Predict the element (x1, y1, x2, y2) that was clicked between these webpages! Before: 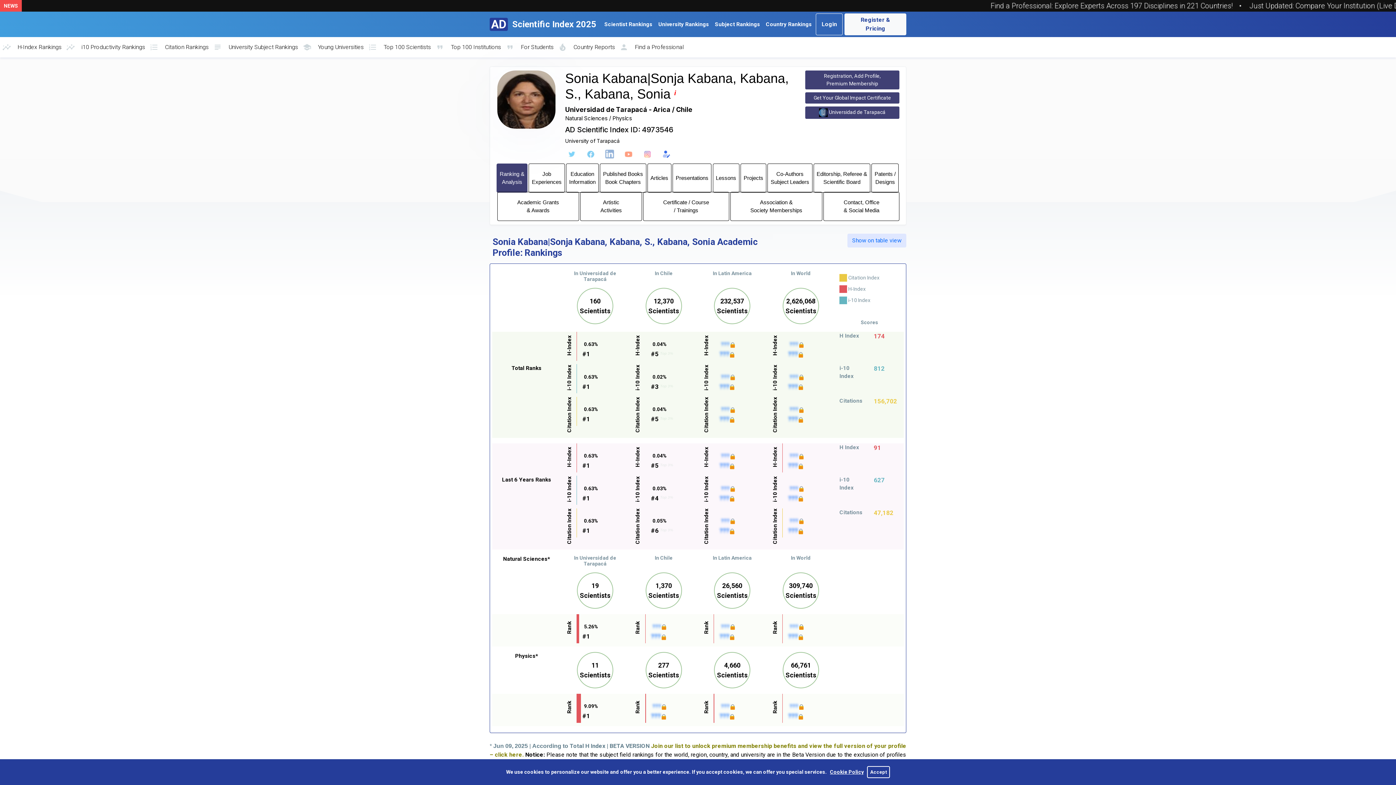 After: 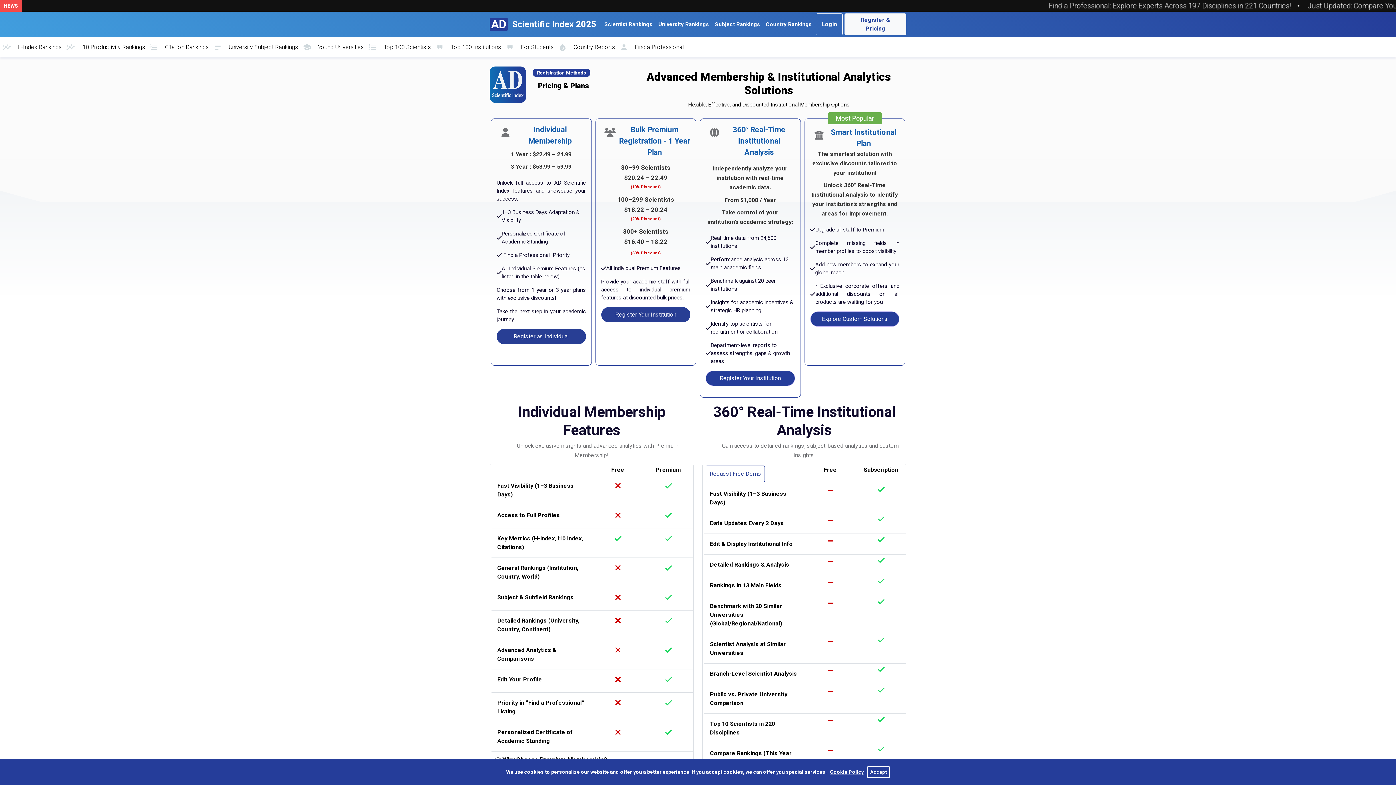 Action: label: ??? bbox: (721, 374, 729, 379)